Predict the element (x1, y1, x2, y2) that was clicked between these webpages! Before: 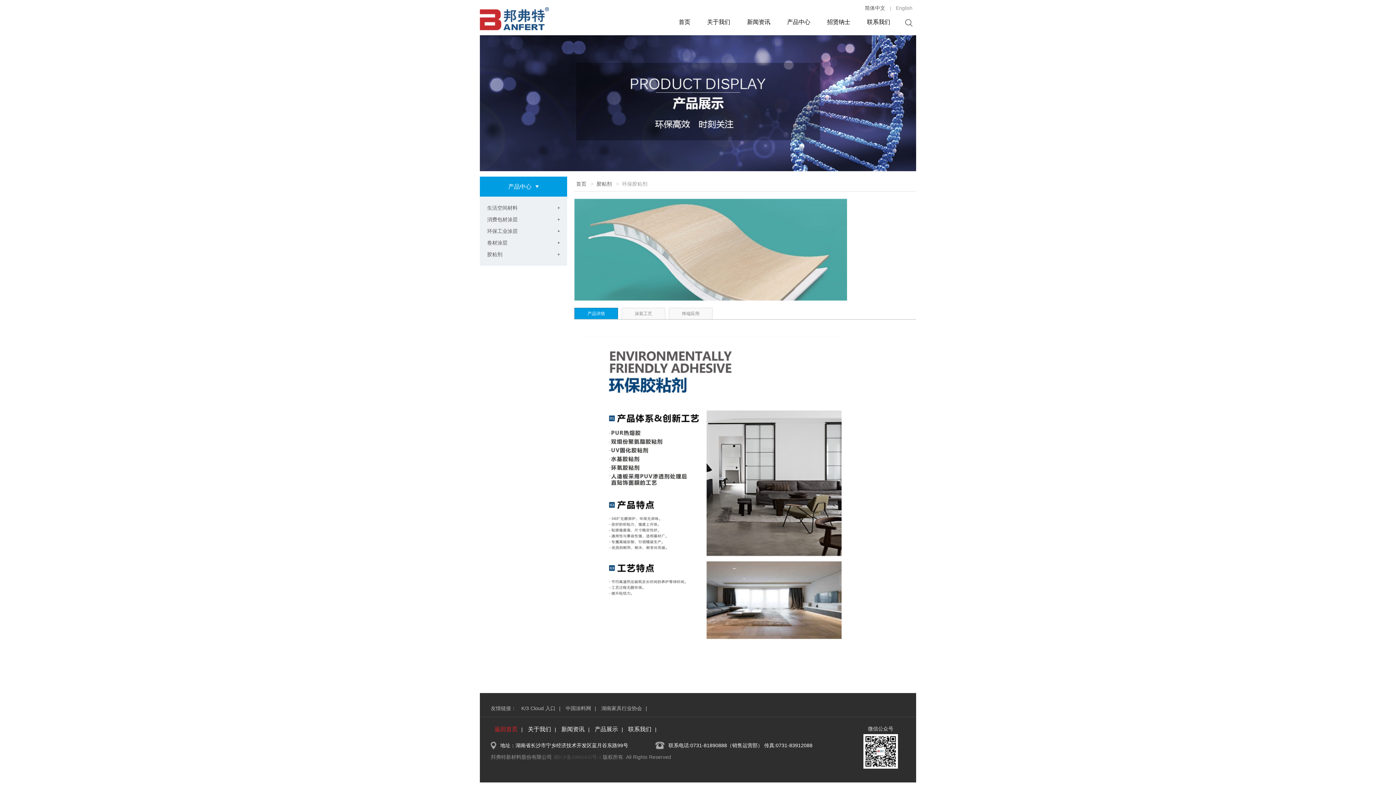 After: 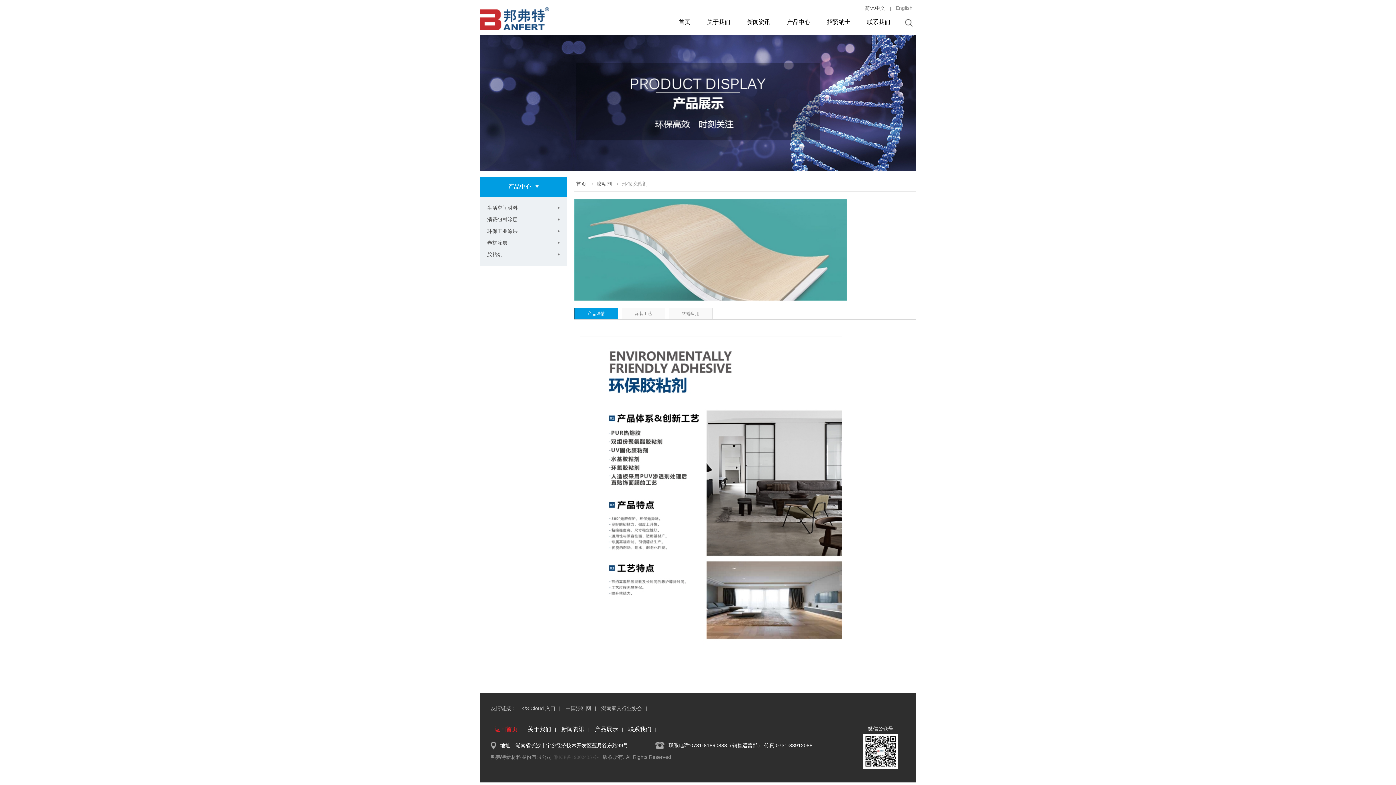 Action: label: 中国涂料网 bbox: (565, 705, 591, 711)